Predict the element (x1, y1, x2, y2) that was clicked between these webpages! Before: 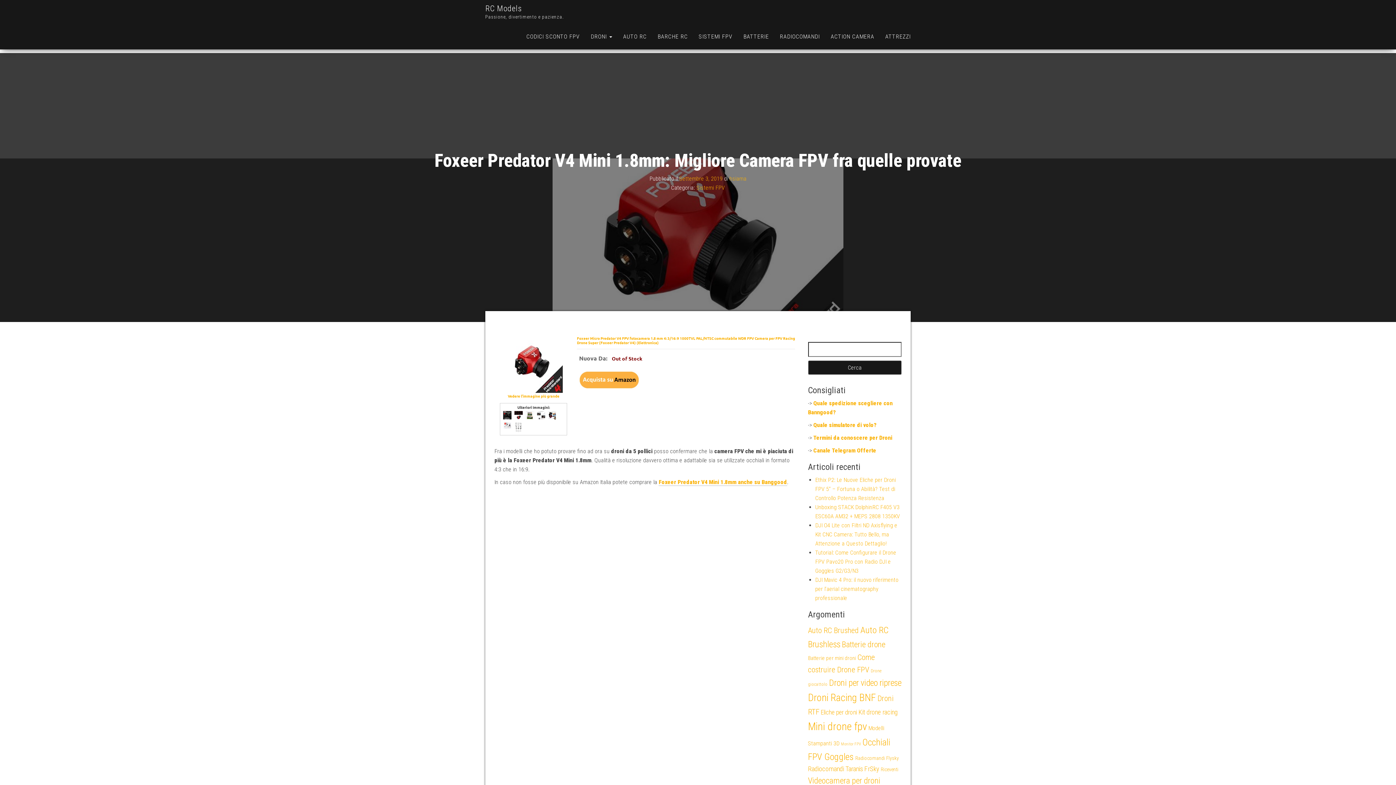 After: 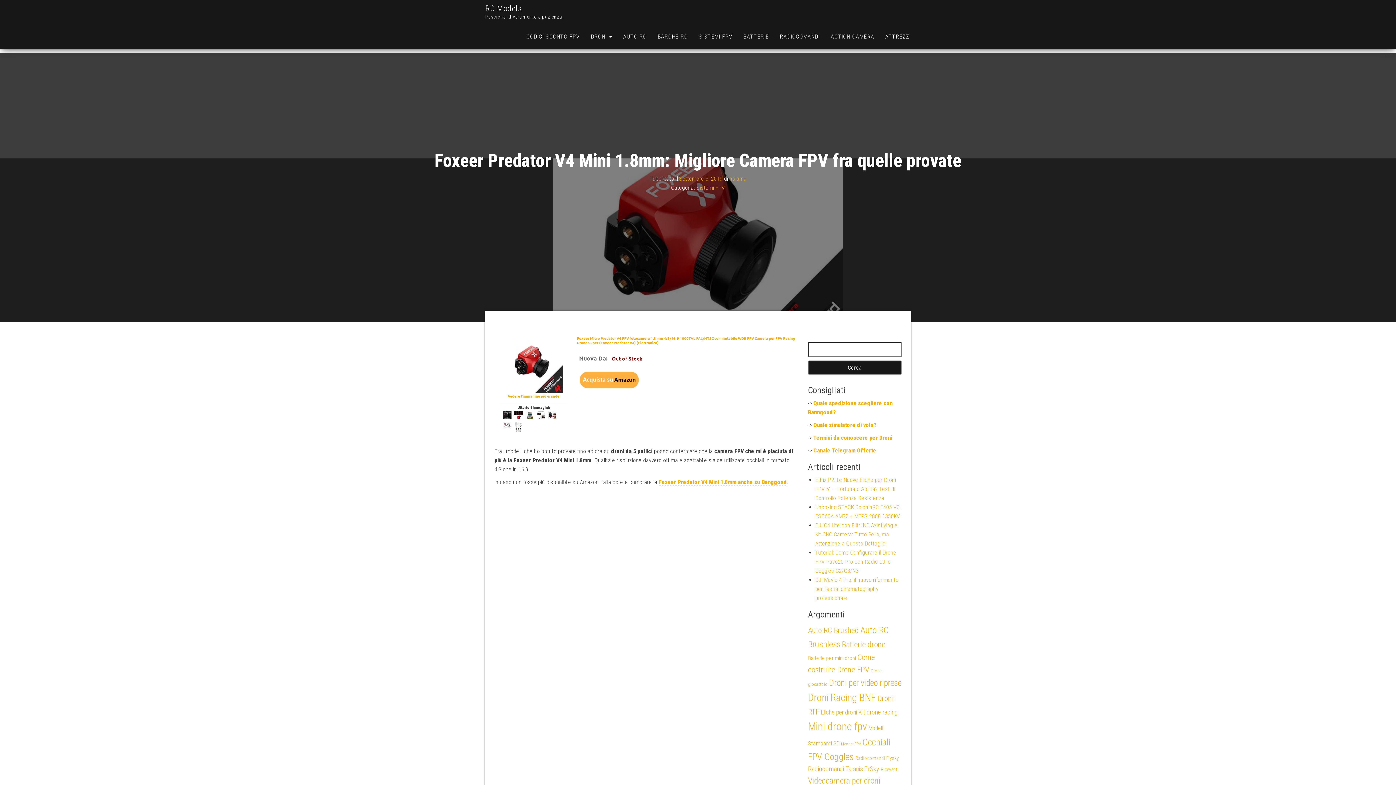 Action: bbox: (577, 335, 795, 345) label: Foxeer Micro Predator V4 FPV fotocamera 1.8 mm 4: 3/16: 9 1000TVL PAL/NTSC commutabile WDR FPV Camera per FPV Racing Drone Super (Foxeer Predator V4) (Elettronica)